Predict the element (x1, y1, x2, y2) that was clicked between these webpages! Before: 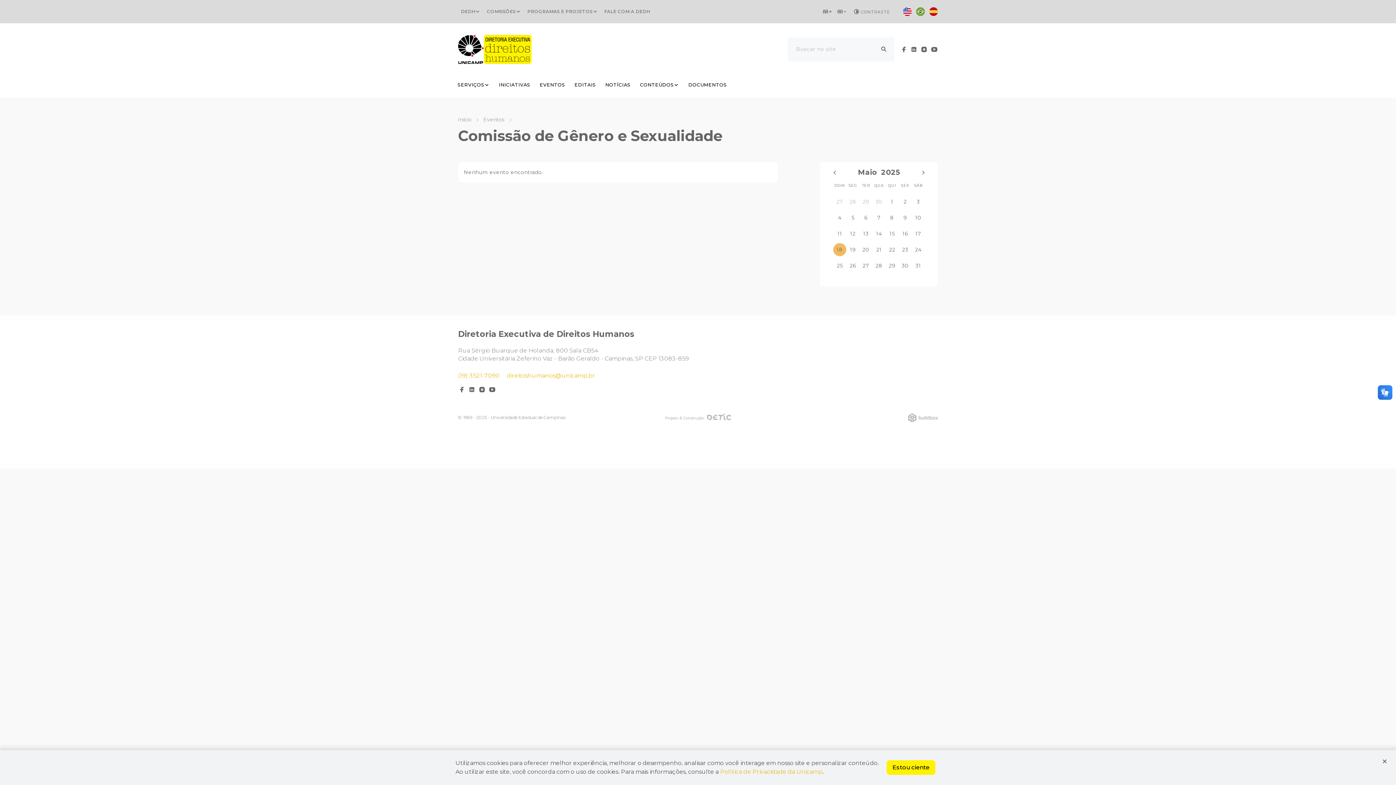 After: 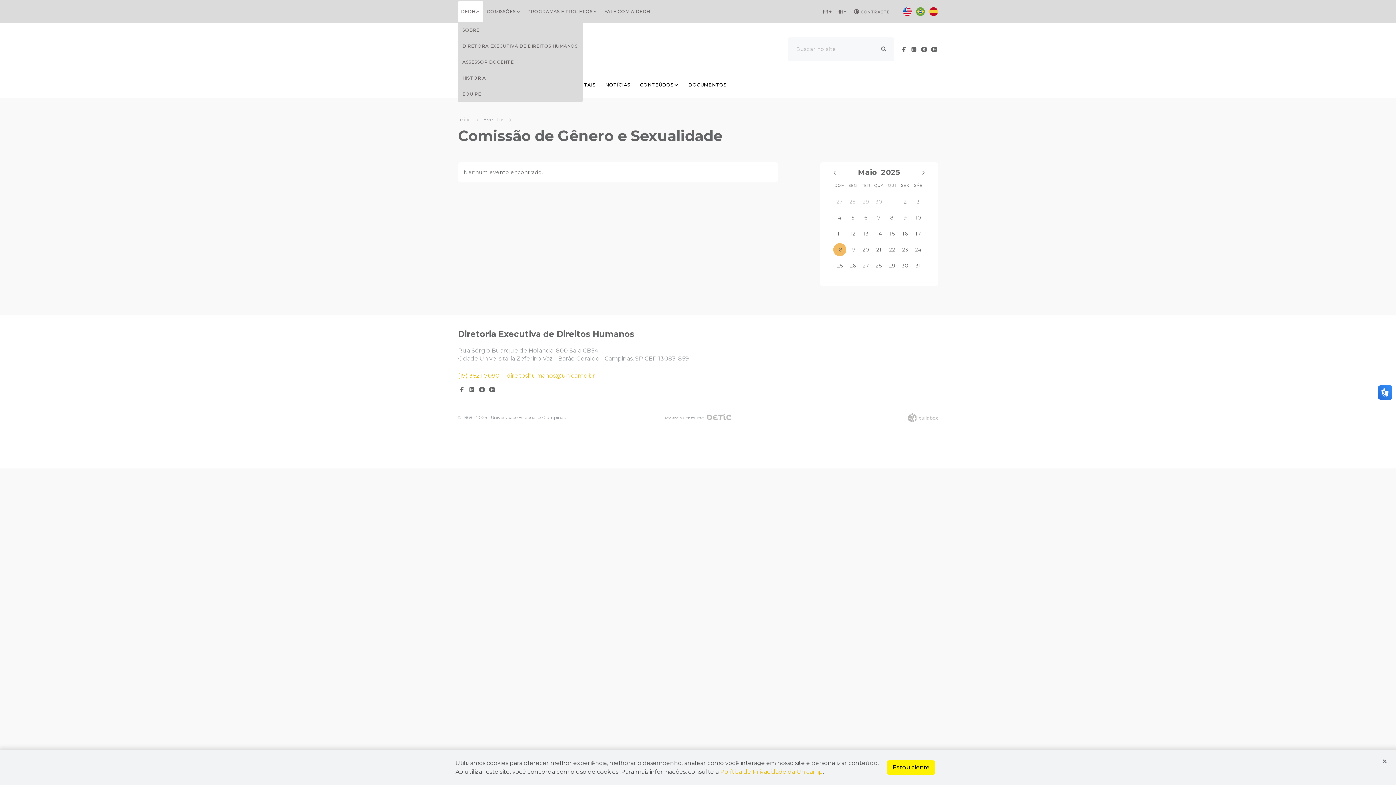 Action: bbox: (458, 1, 483, 22) label: DEDH